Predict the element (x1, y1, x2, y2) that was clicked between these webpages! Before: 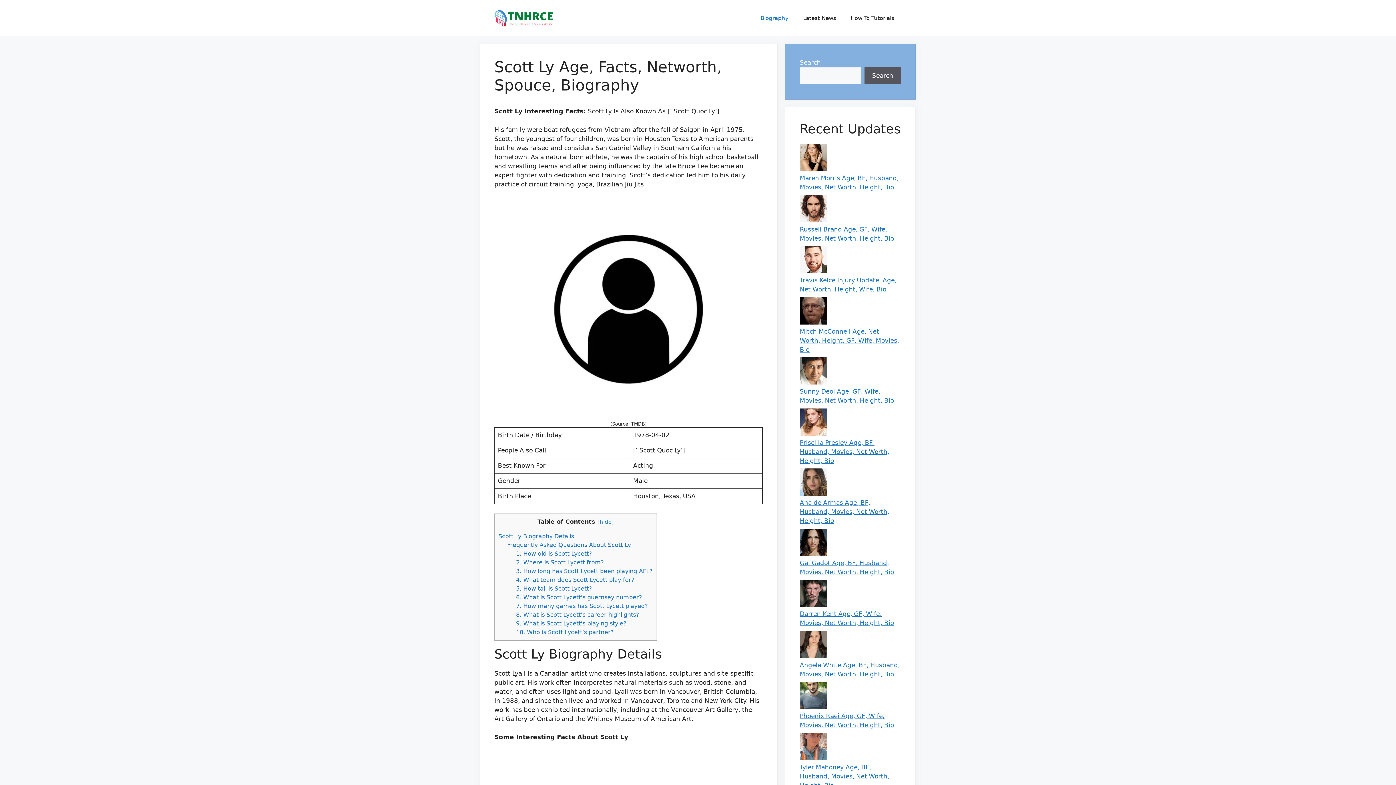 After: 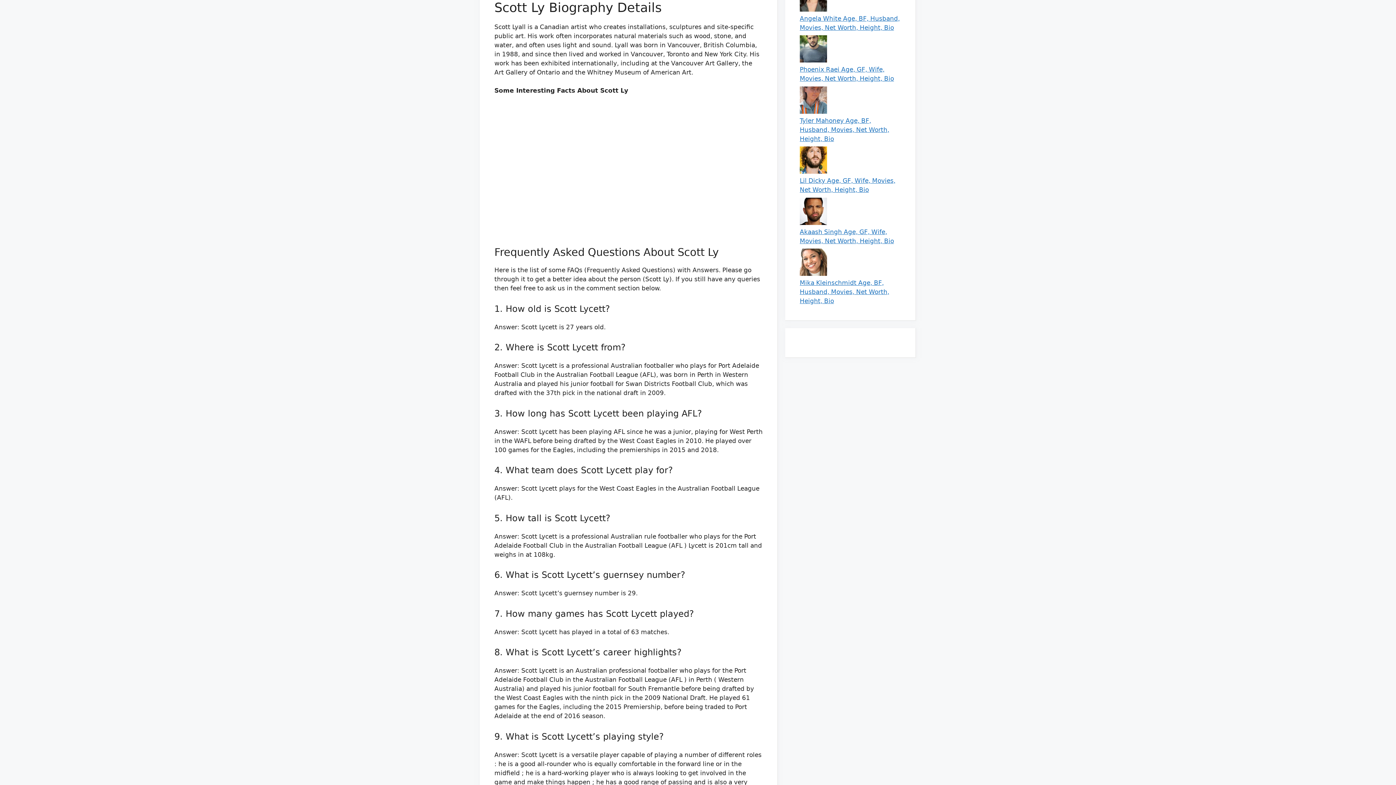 Action: label: Scott Ly Biography Details bbox: (498, 532, 574, 539)